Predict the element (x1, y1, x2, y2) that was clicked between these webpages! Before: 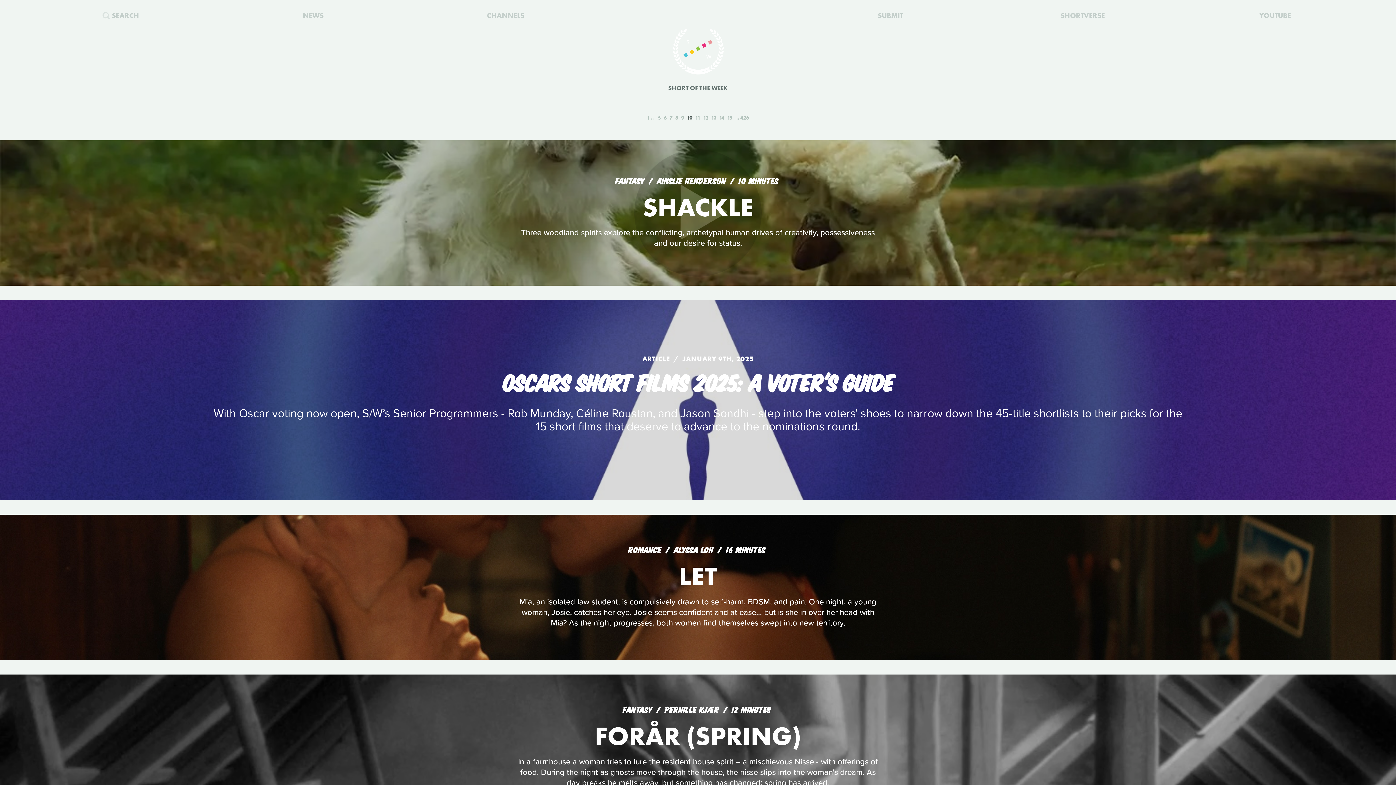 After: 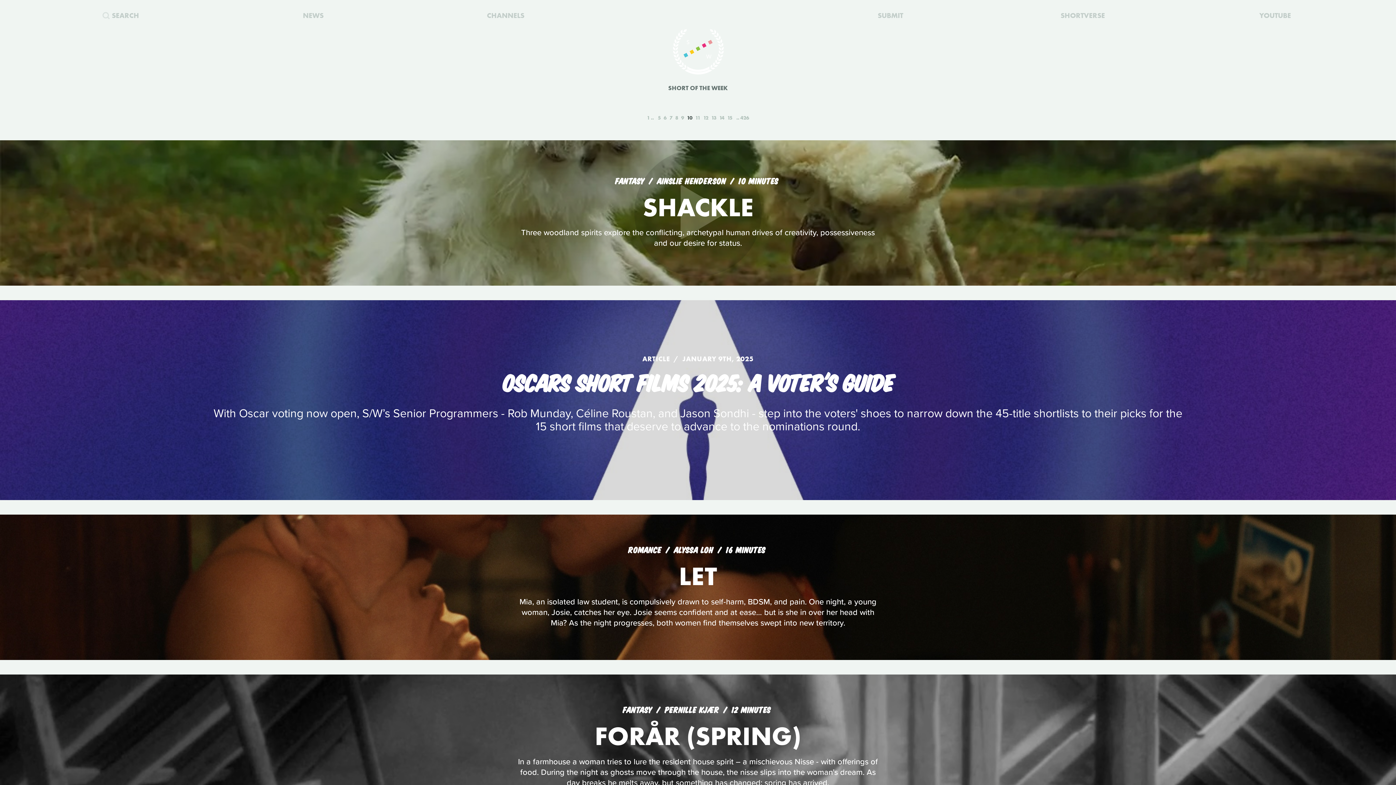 Action: bbox: (685, 114, 694, 121) label: 10